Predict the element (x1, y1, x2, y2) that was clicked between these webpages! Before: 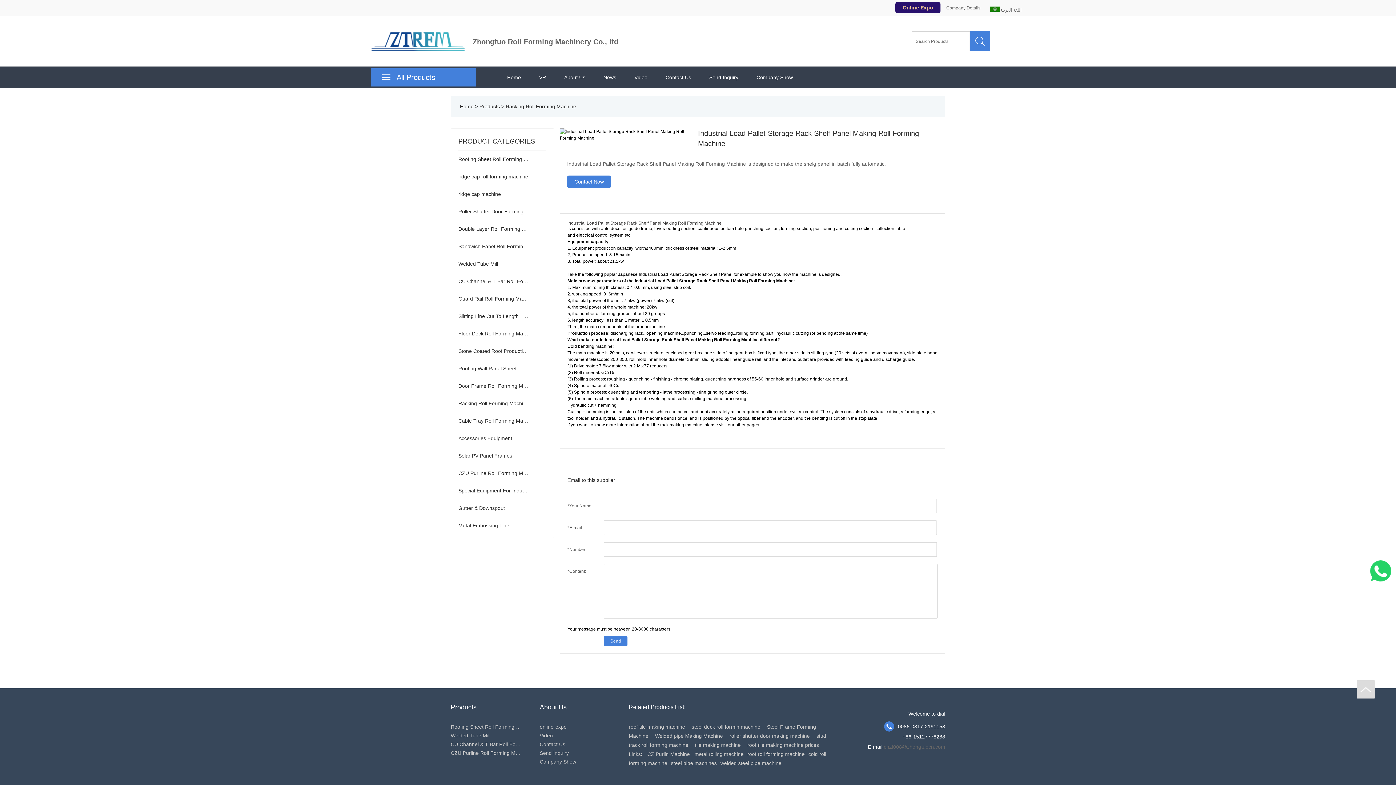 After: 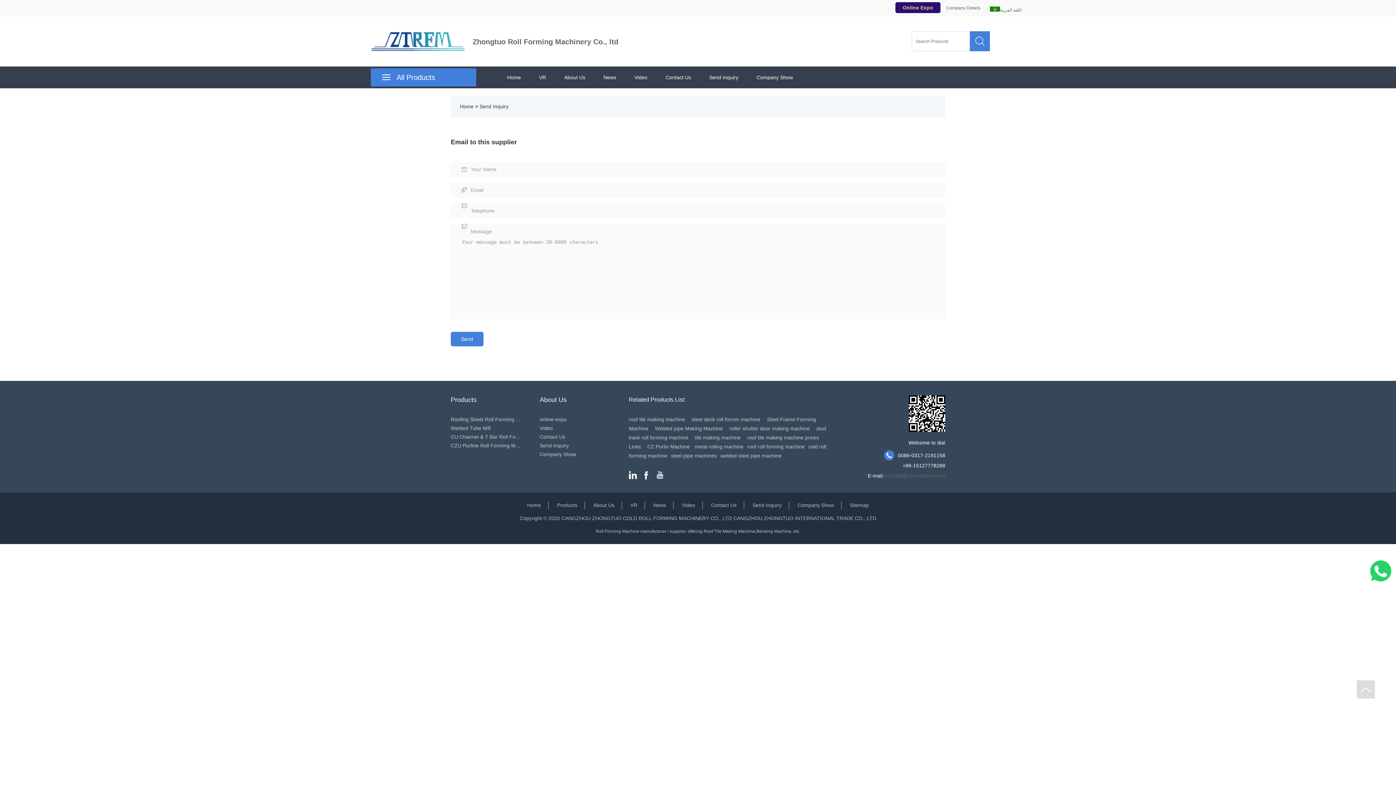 Action: label: Send Inquiry bbox: (539, 749, 611, 757)